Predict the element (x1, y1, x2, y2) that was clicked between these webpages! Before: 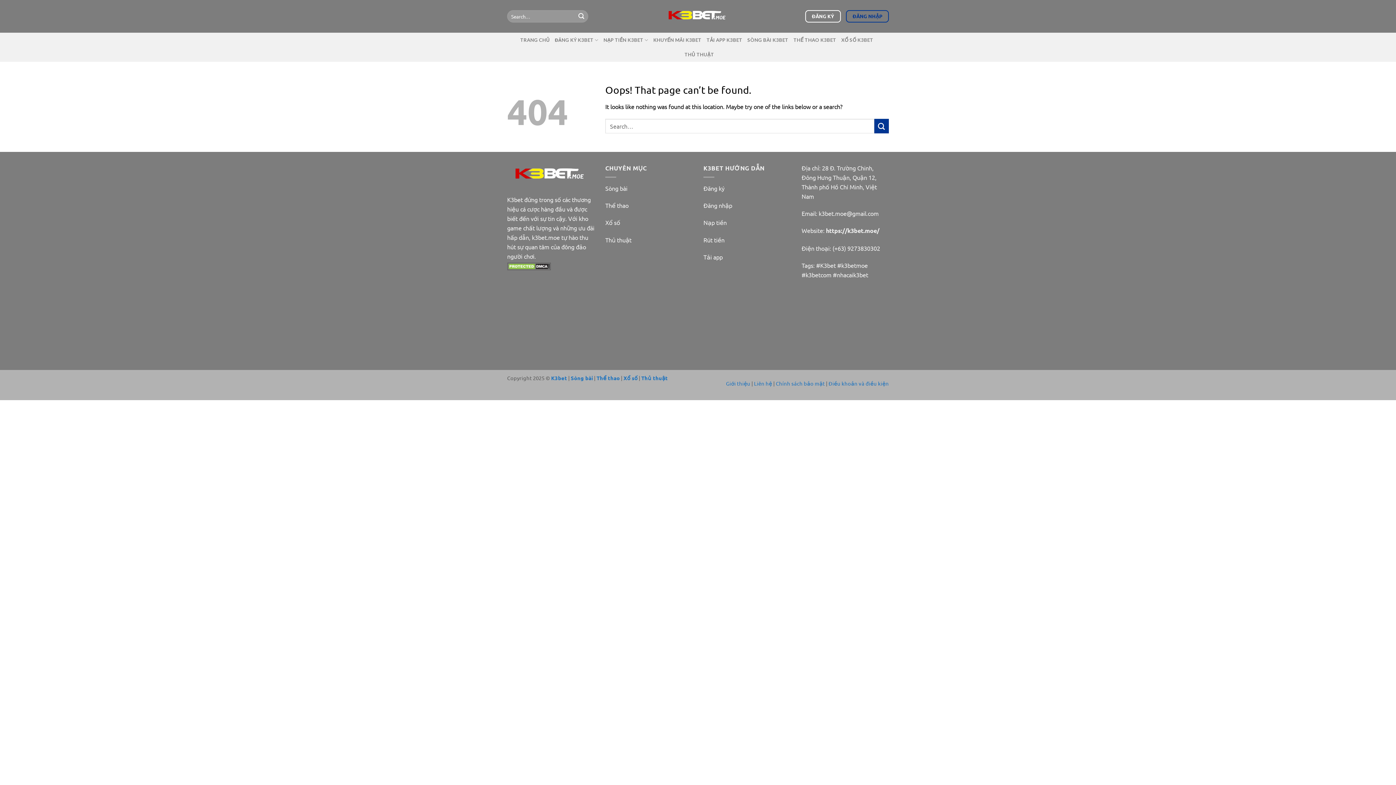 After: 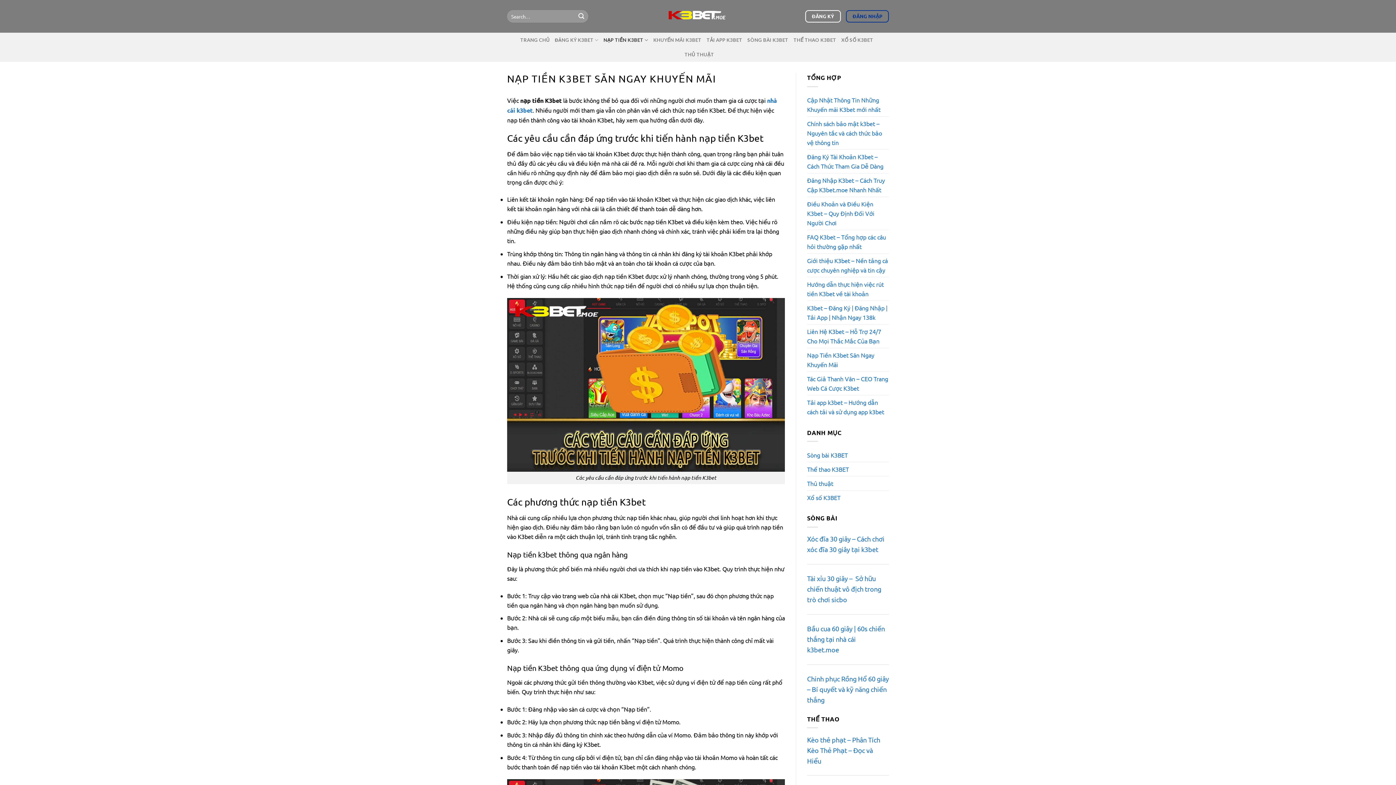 Action: label: NẠP TIỀN K3BET bbox: (603, 32, 648, 47)